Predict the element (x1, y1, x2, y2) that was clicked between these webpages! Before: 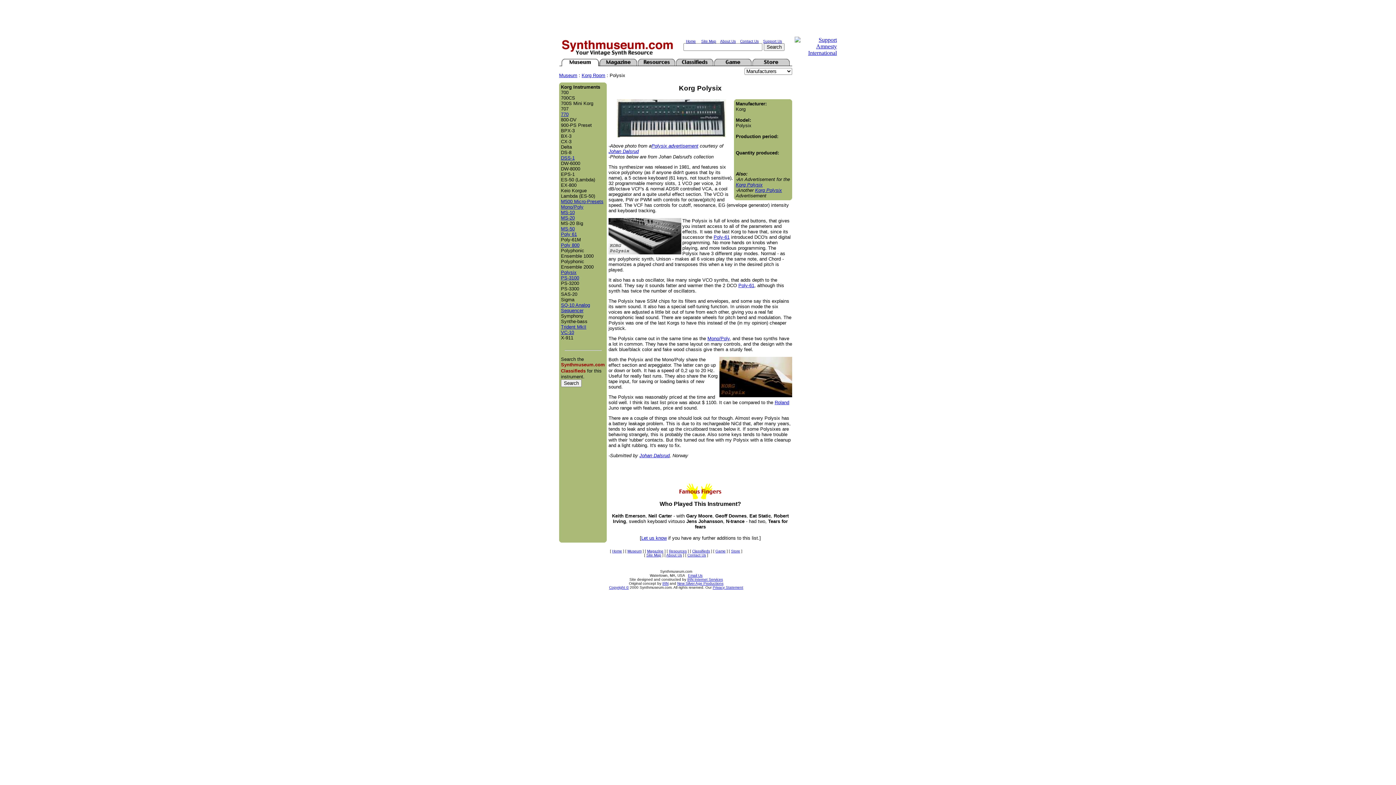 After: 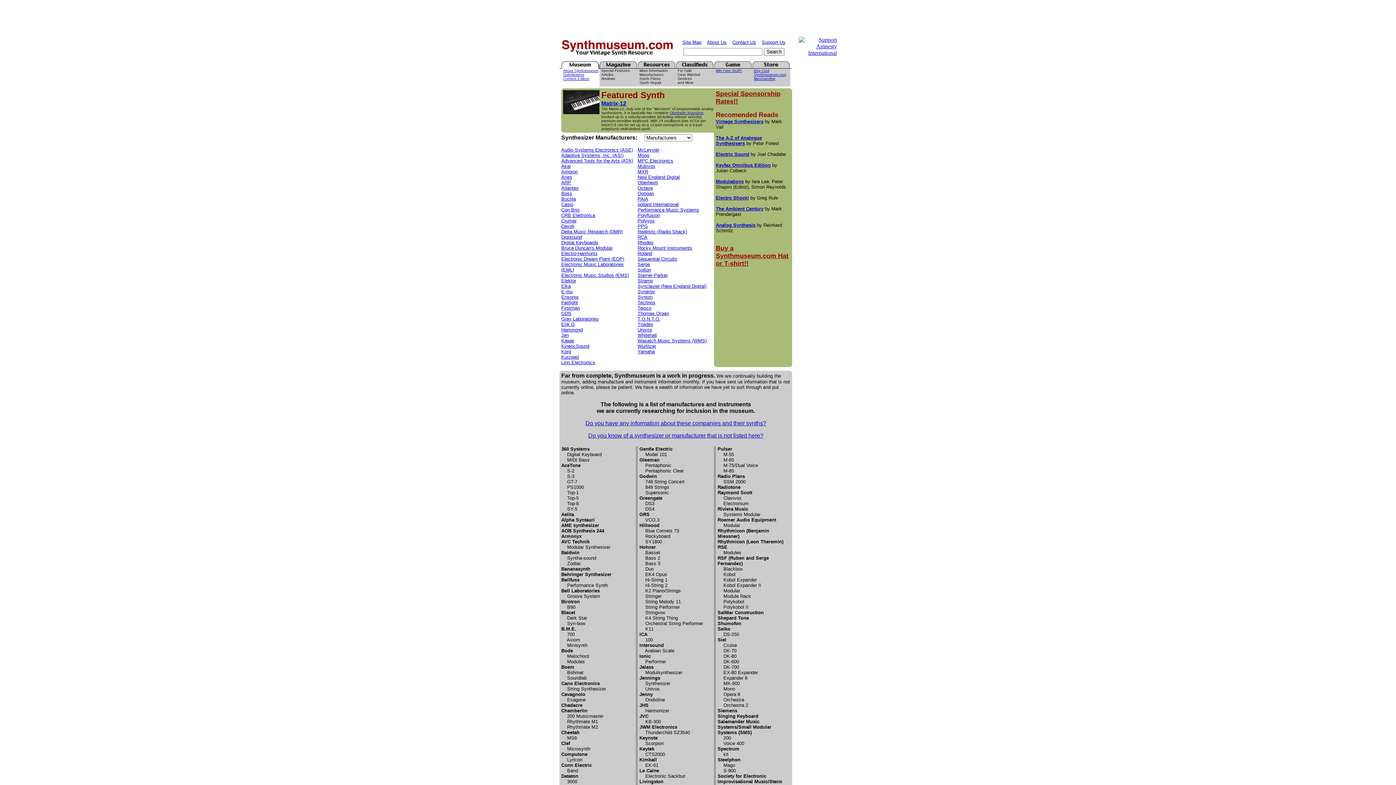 Action: bbox: (627, 549, 641, 553) label: Museum